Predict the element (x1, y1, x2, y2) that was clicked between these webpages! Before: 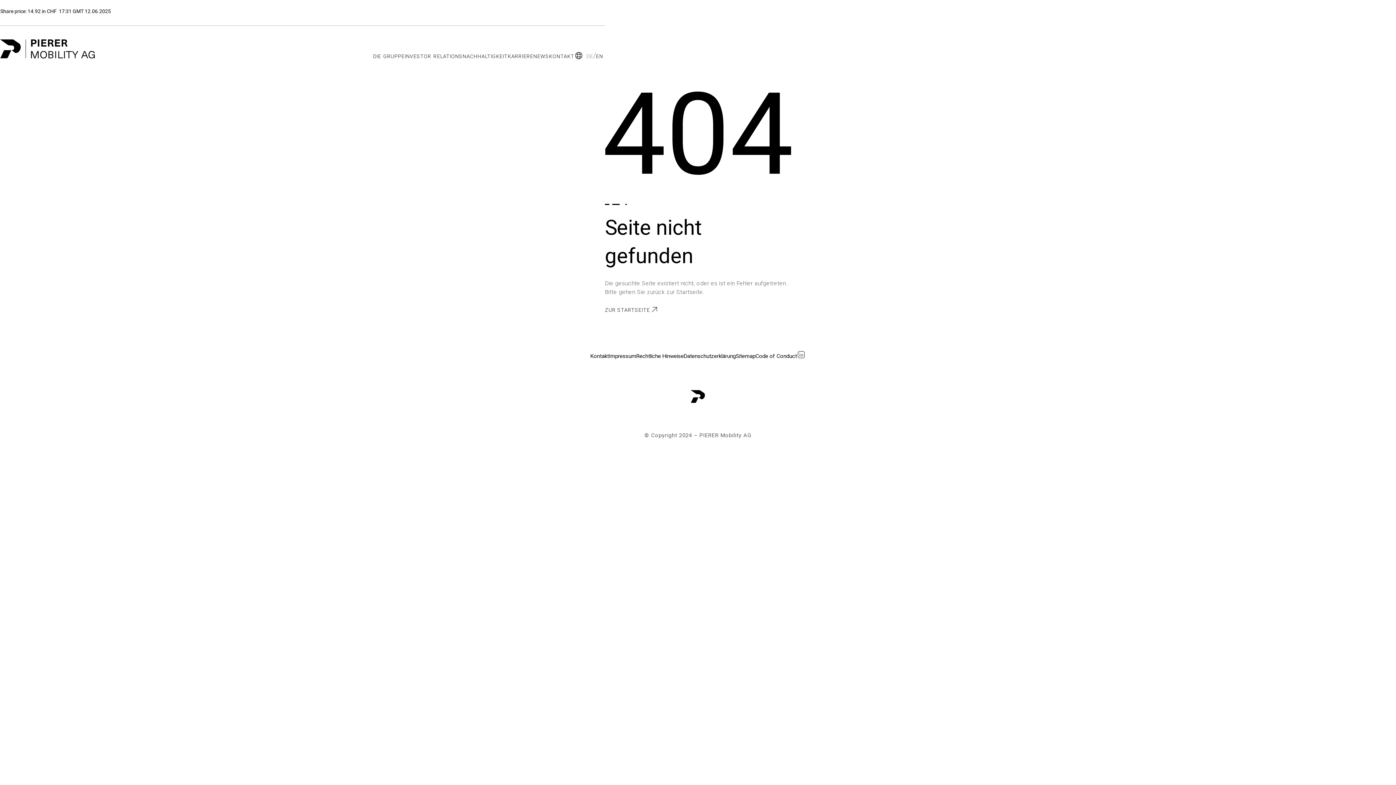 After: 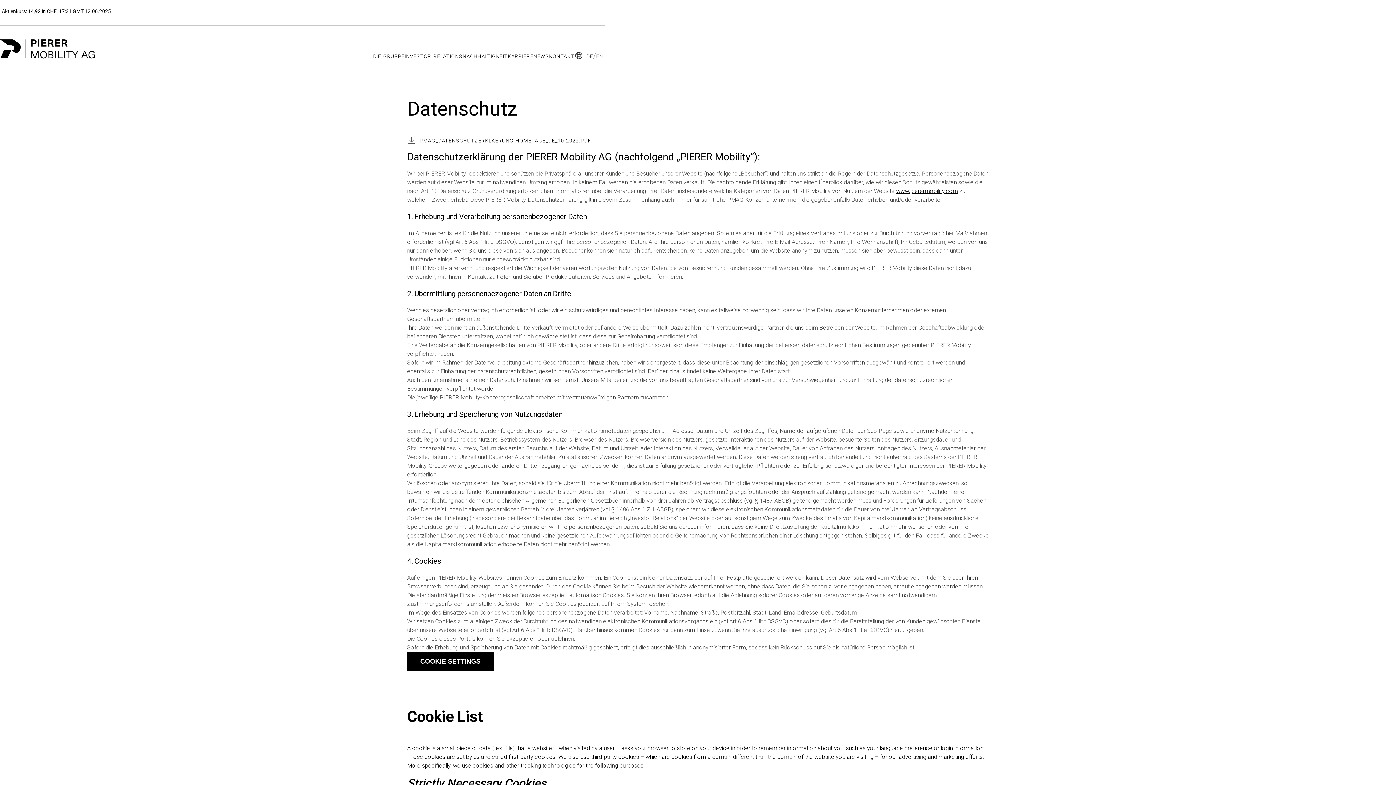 Action: label: Datenschutzerklärung bbox: (684, 352, 736, 359)